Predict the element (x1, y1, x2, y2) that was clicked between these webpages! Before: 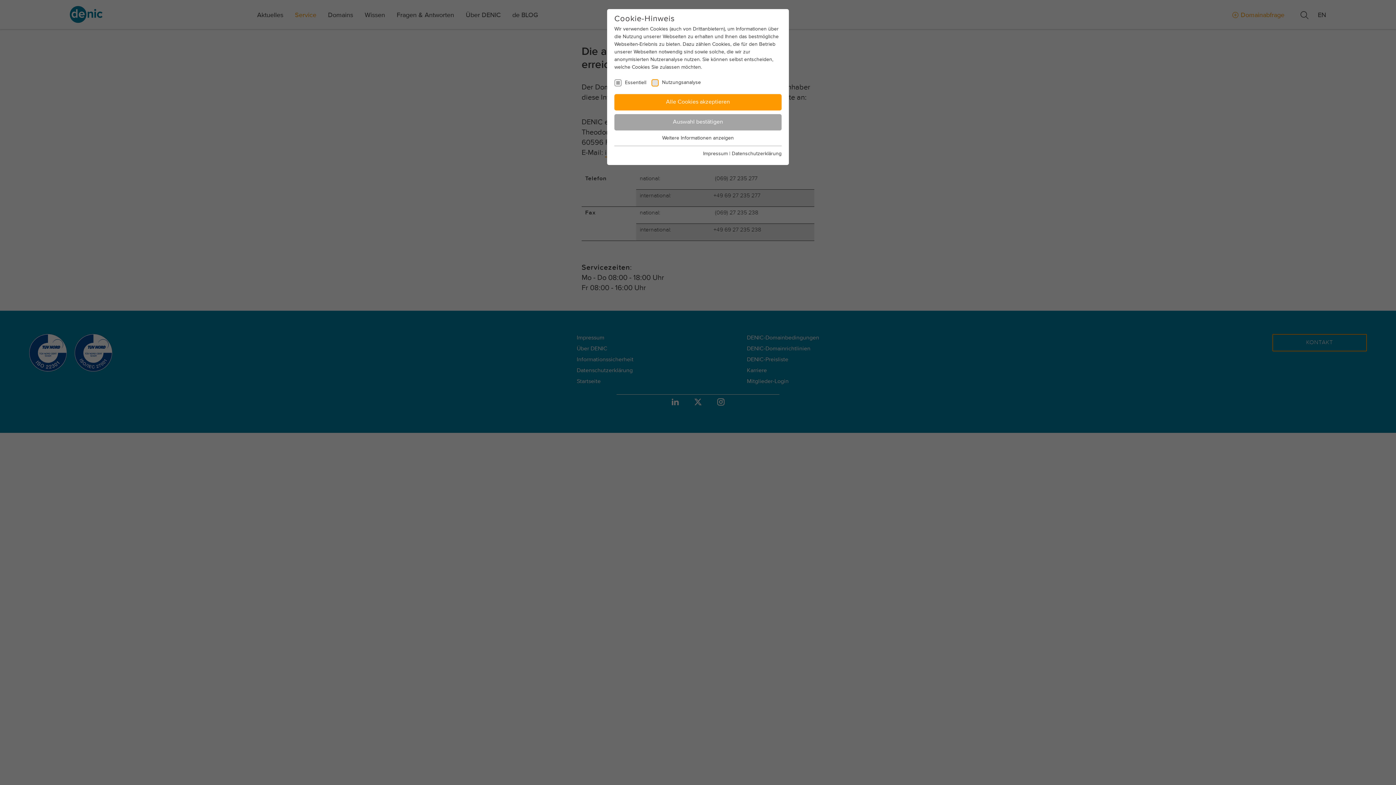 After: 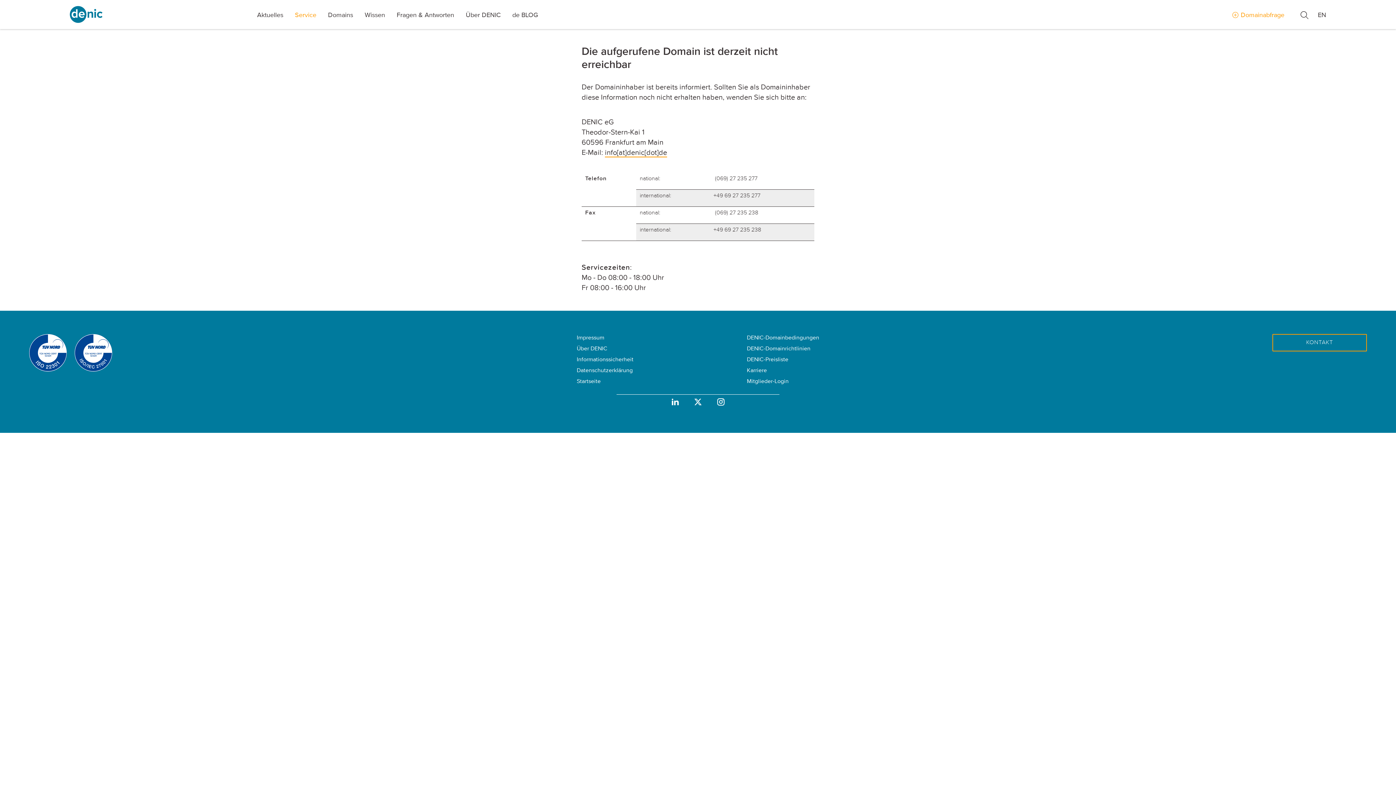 Action: bbox: (614, 114, 781, 130) label: Auswahl bestätigen